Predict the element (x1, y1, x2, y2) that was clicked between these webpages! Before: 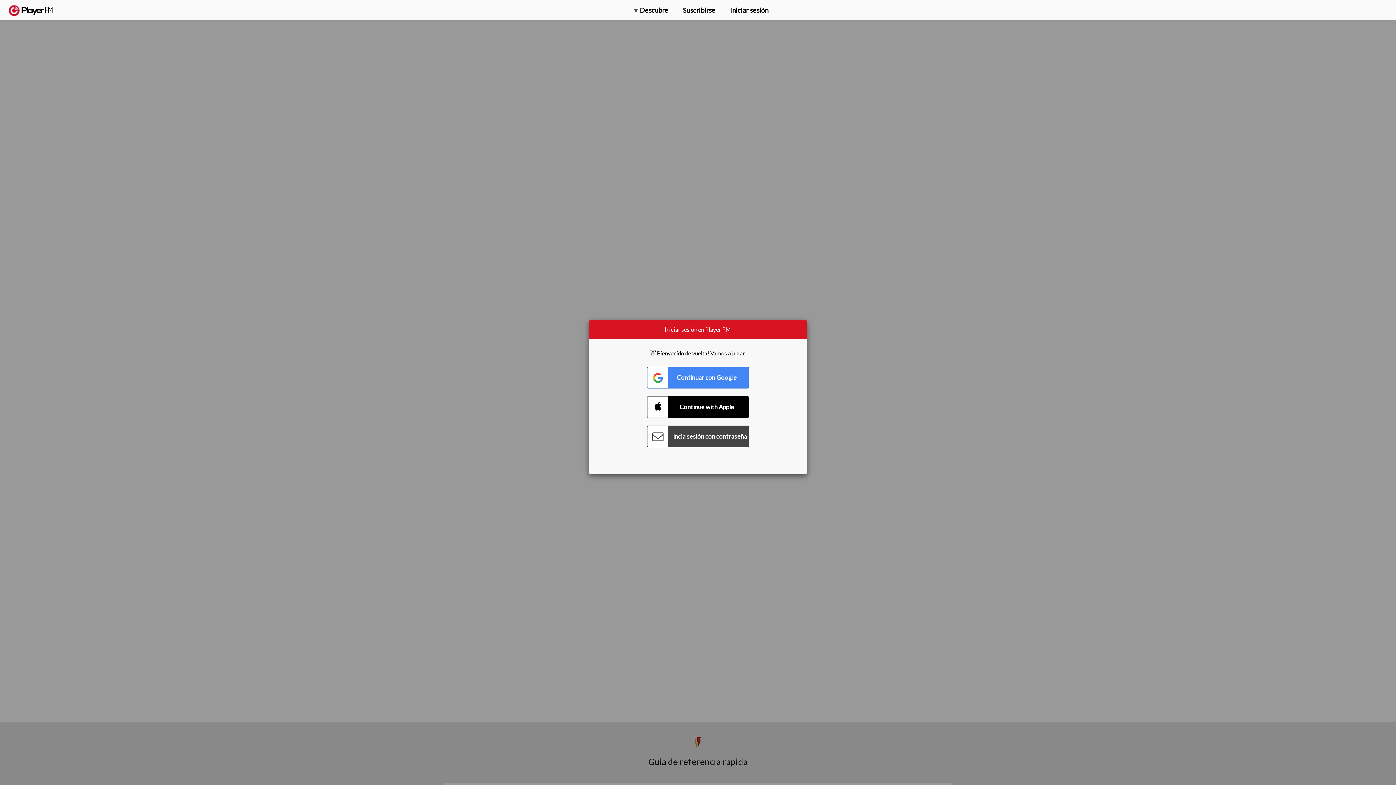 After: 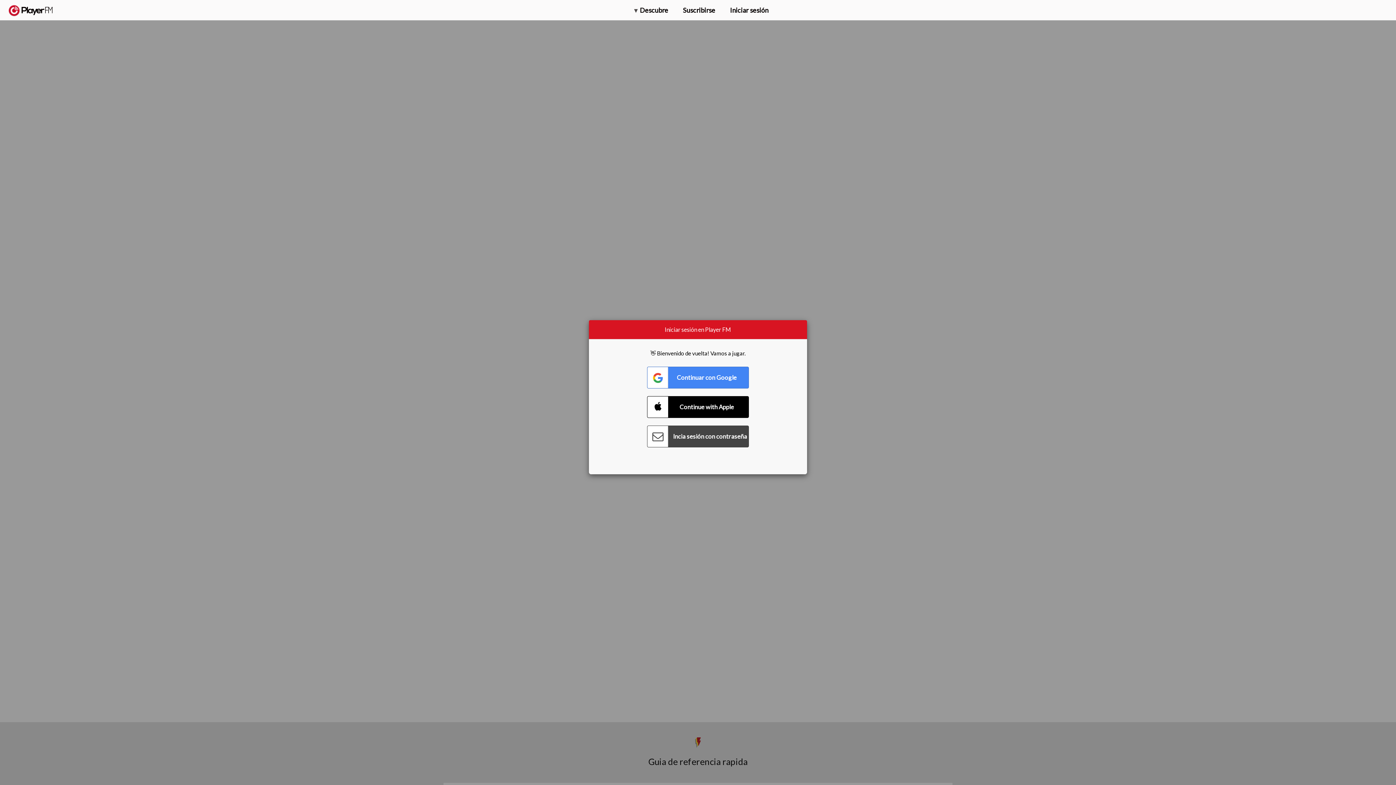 Action: label: Menu launcher bbox: (1375, 5, 1382, 13)